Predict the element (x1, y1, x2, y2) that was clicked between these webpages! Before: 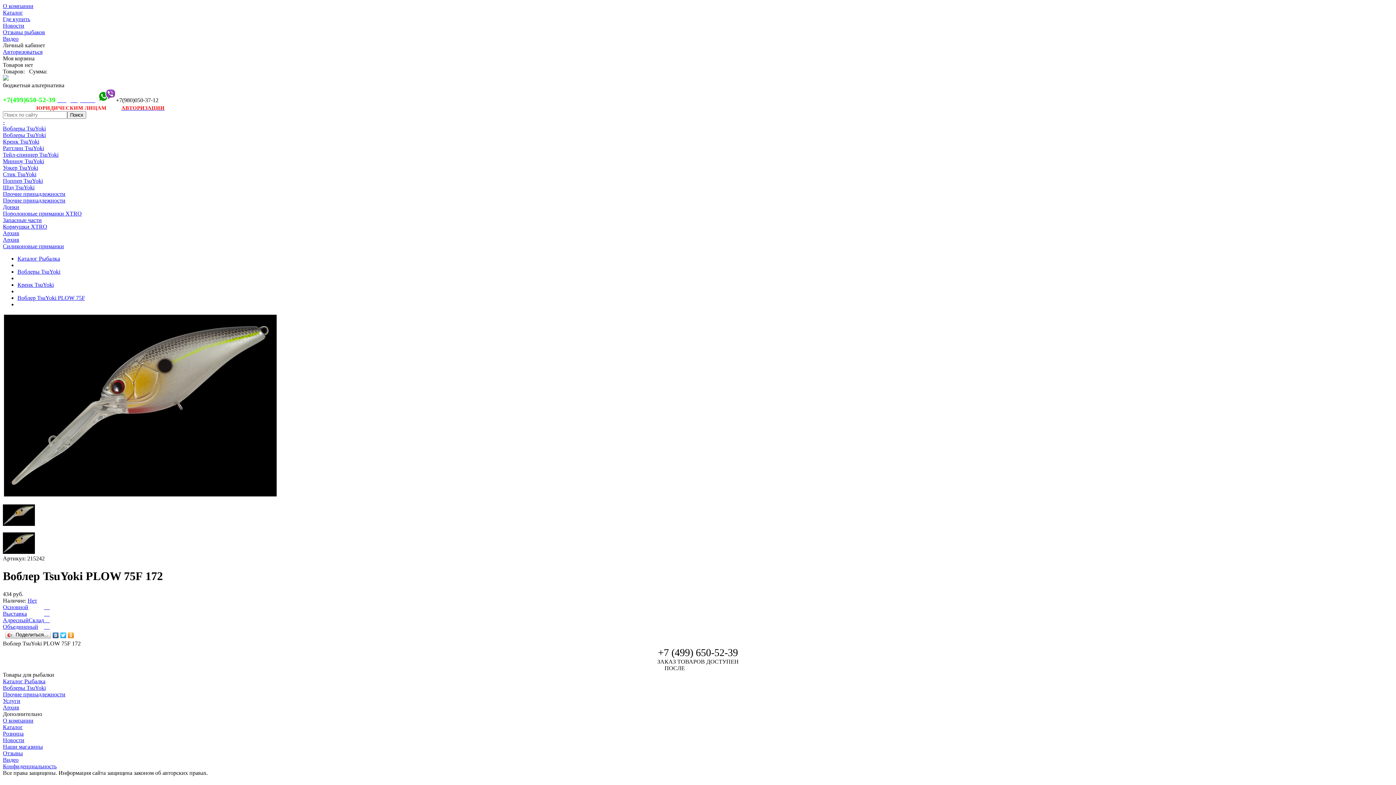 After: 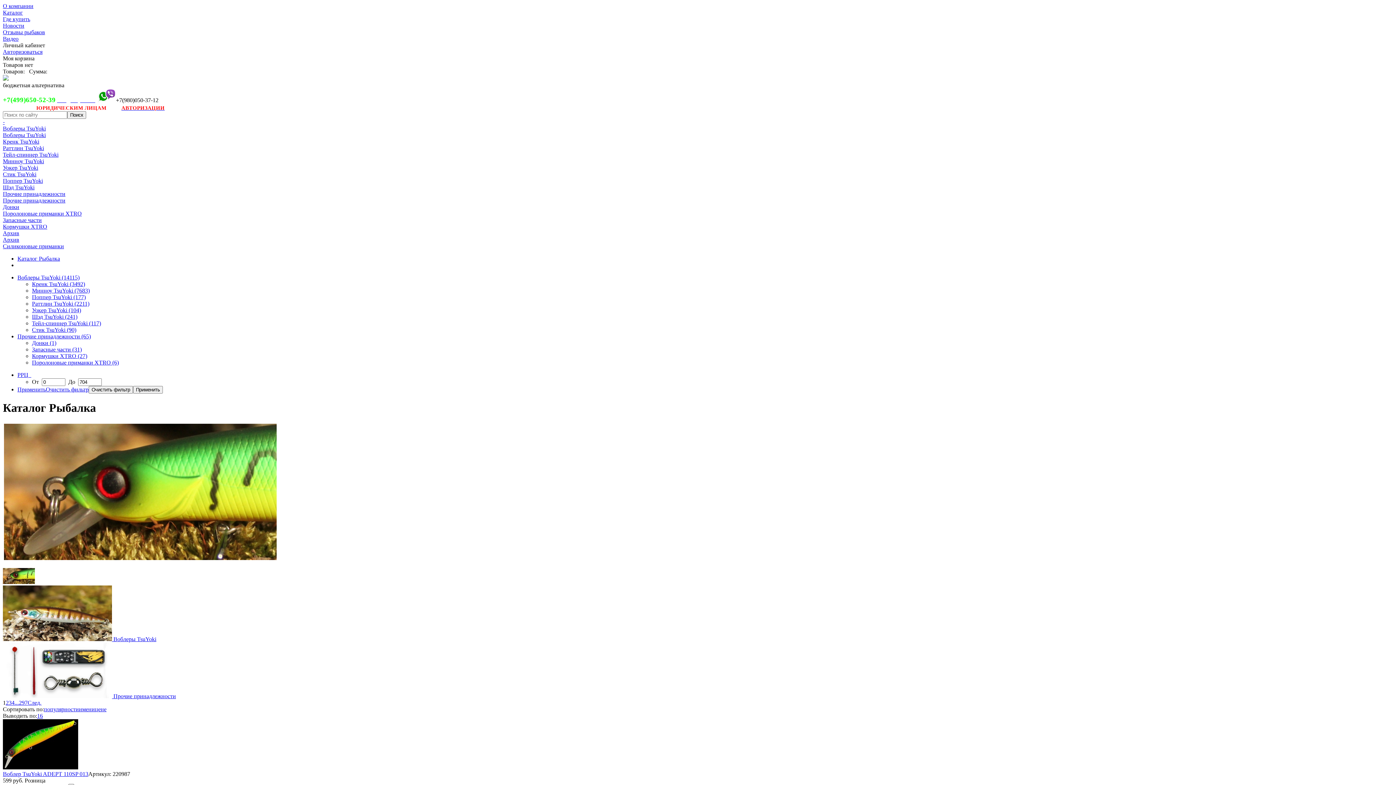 Action: label: Каталог Рыбалка bbox: (2, 678, 45, 684)